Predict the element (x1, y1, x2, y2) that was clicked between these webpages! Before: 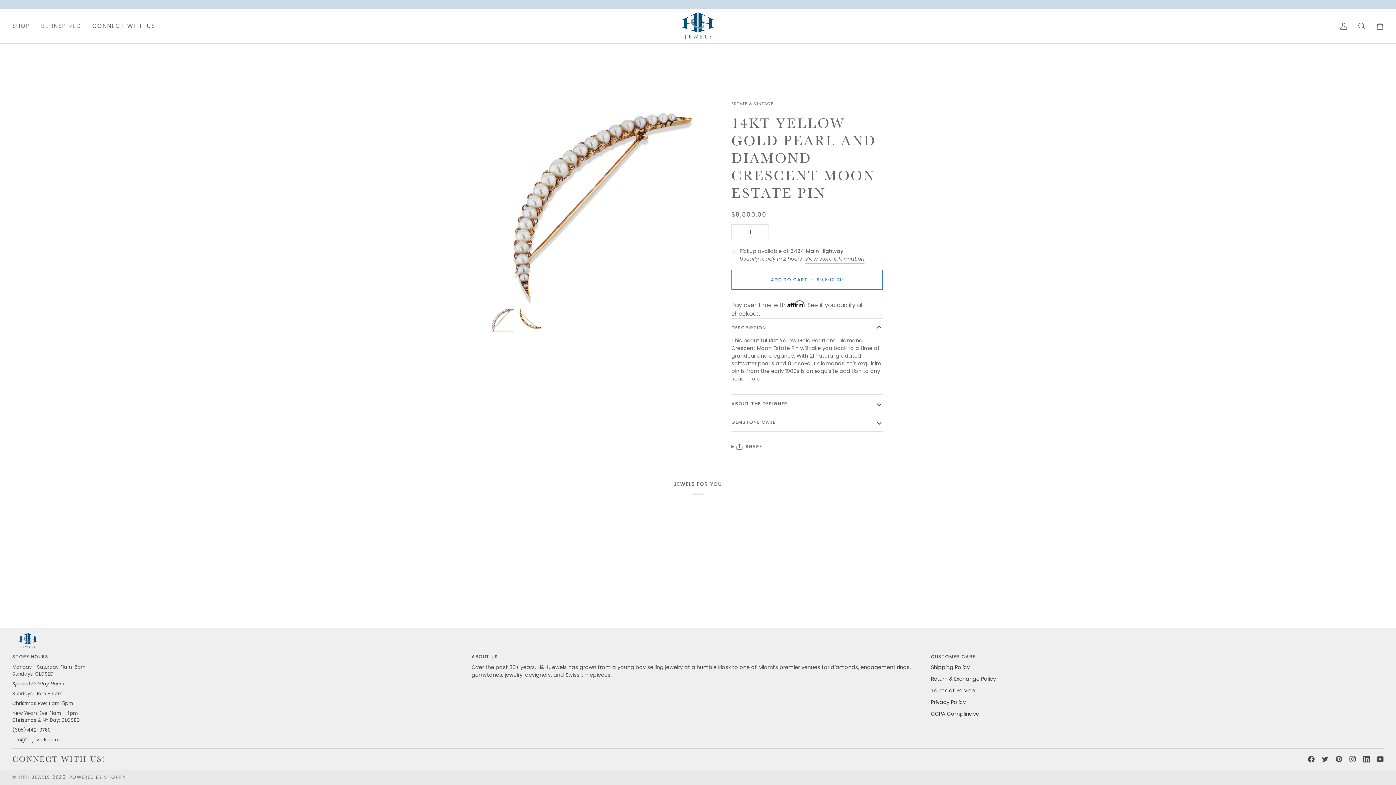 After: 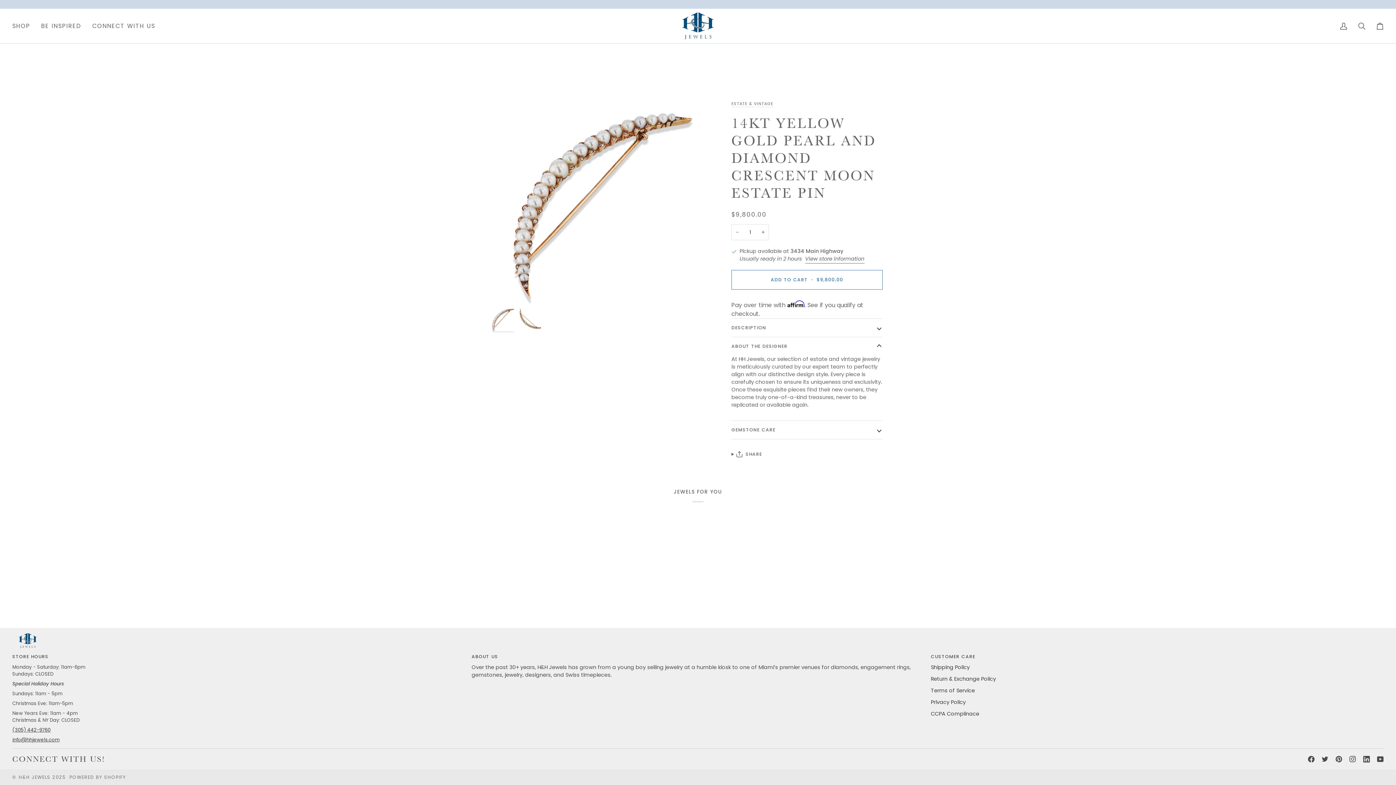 Action: bbox: (731, 394, 882, 413) label: ABOUT THE DESIGNER